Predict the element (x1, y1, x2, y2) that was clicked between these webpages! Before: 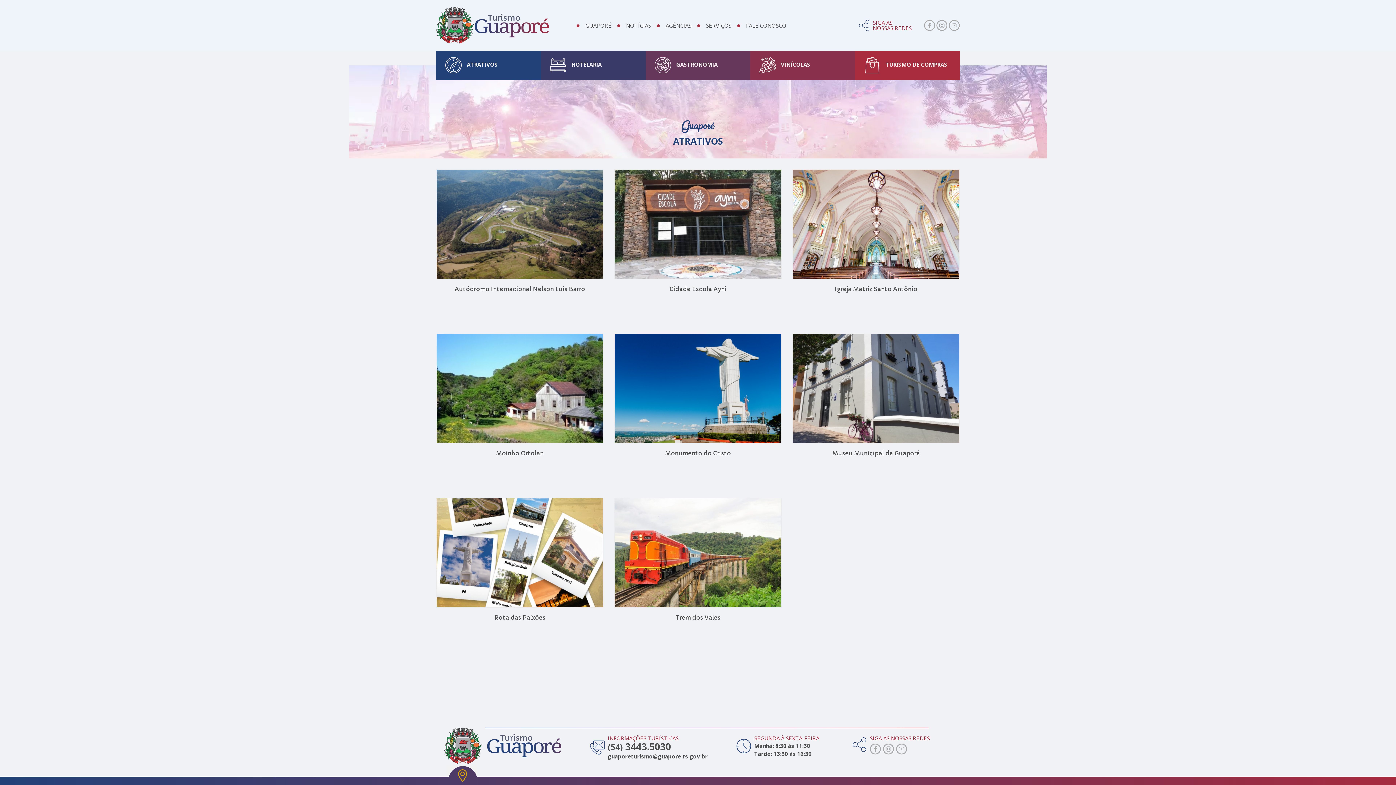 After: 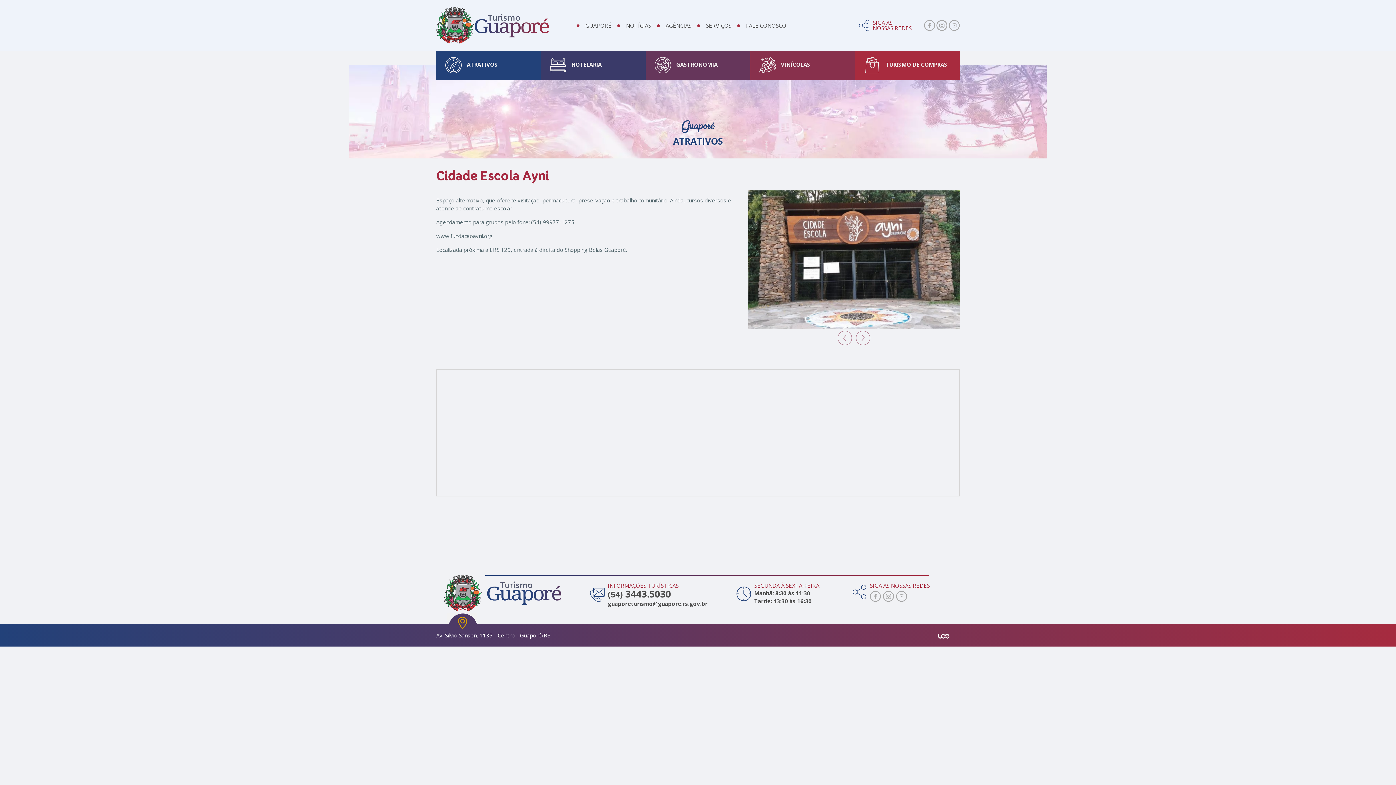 Action: label: Cidade Escola Ayni bbox: (614, 279, 781, 322)